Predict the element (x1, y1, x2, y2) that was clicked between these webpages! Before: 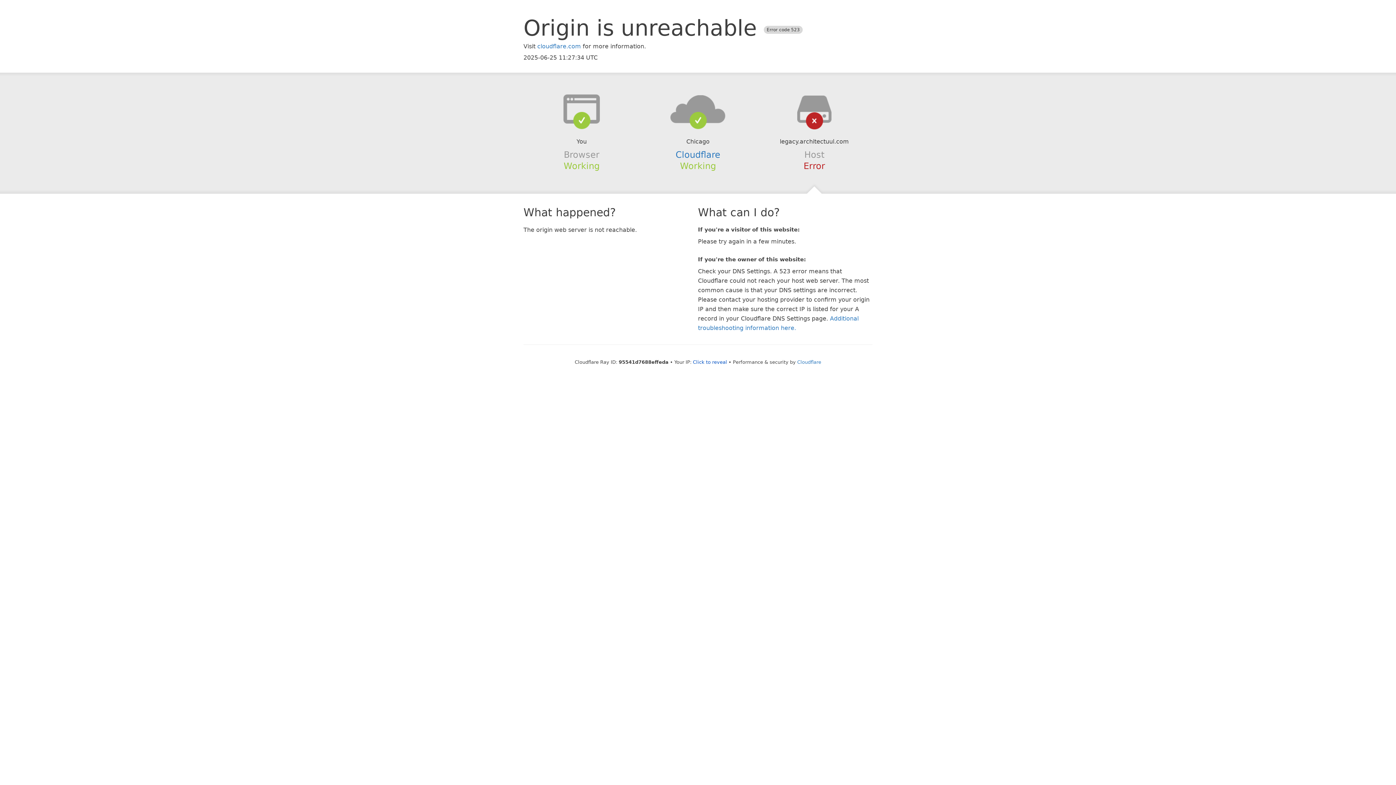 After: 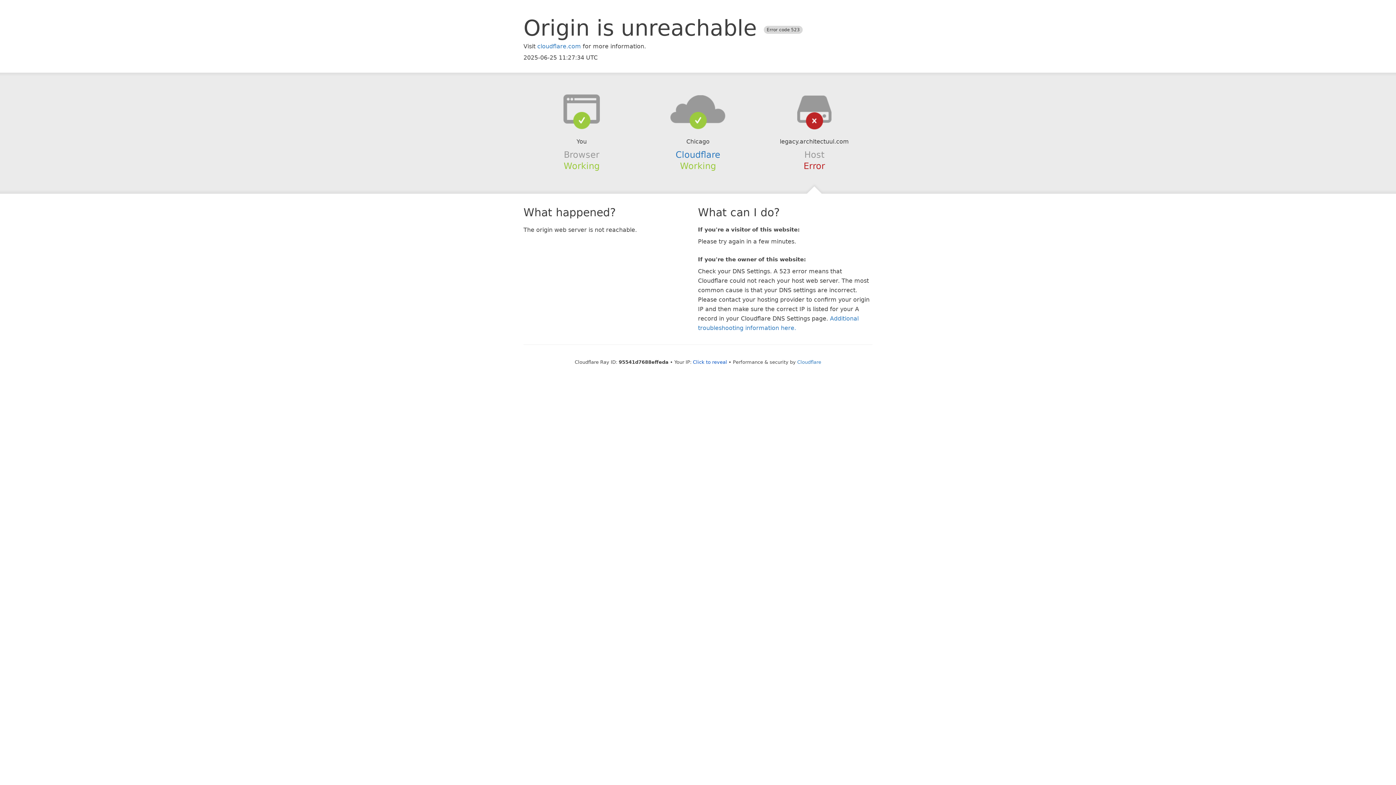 Action: bbox: (639, 94, 756, 123)